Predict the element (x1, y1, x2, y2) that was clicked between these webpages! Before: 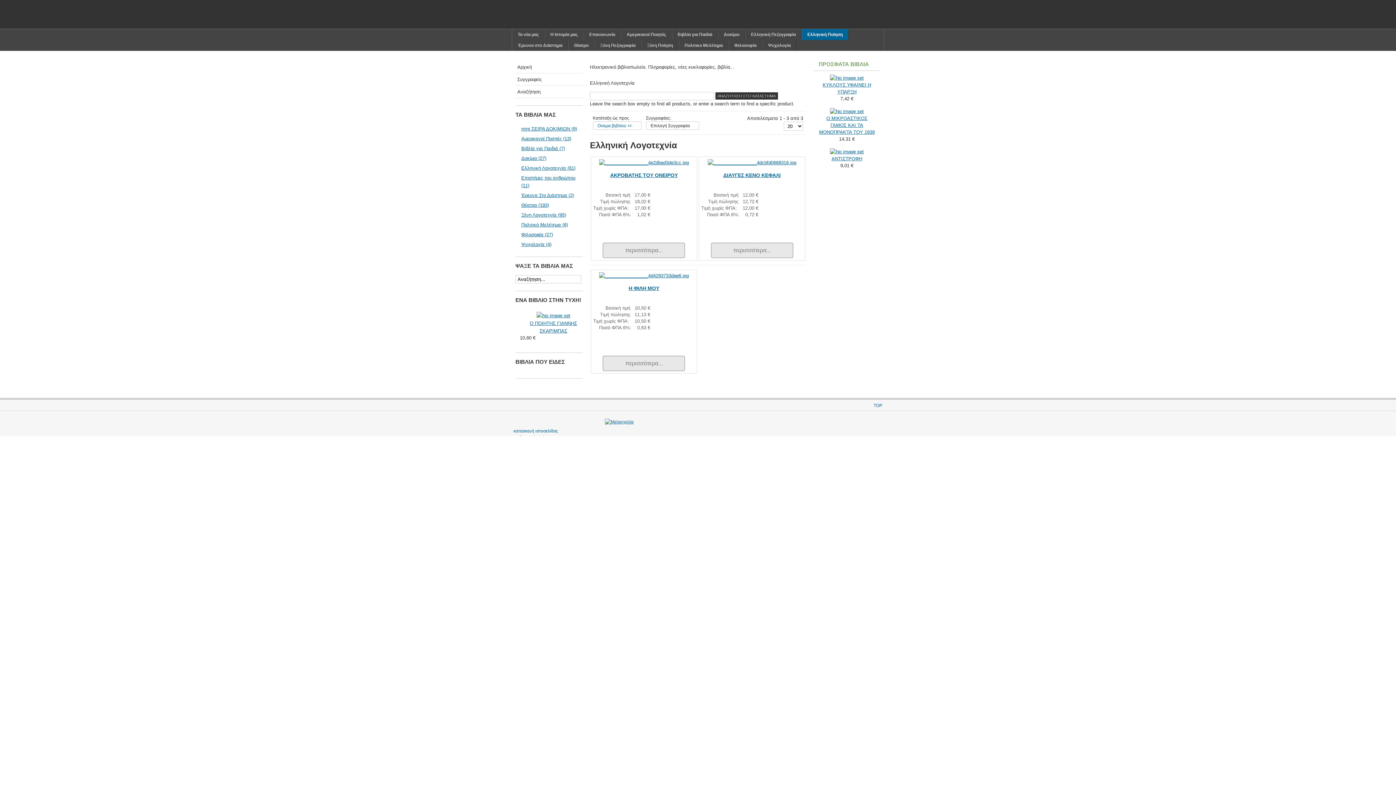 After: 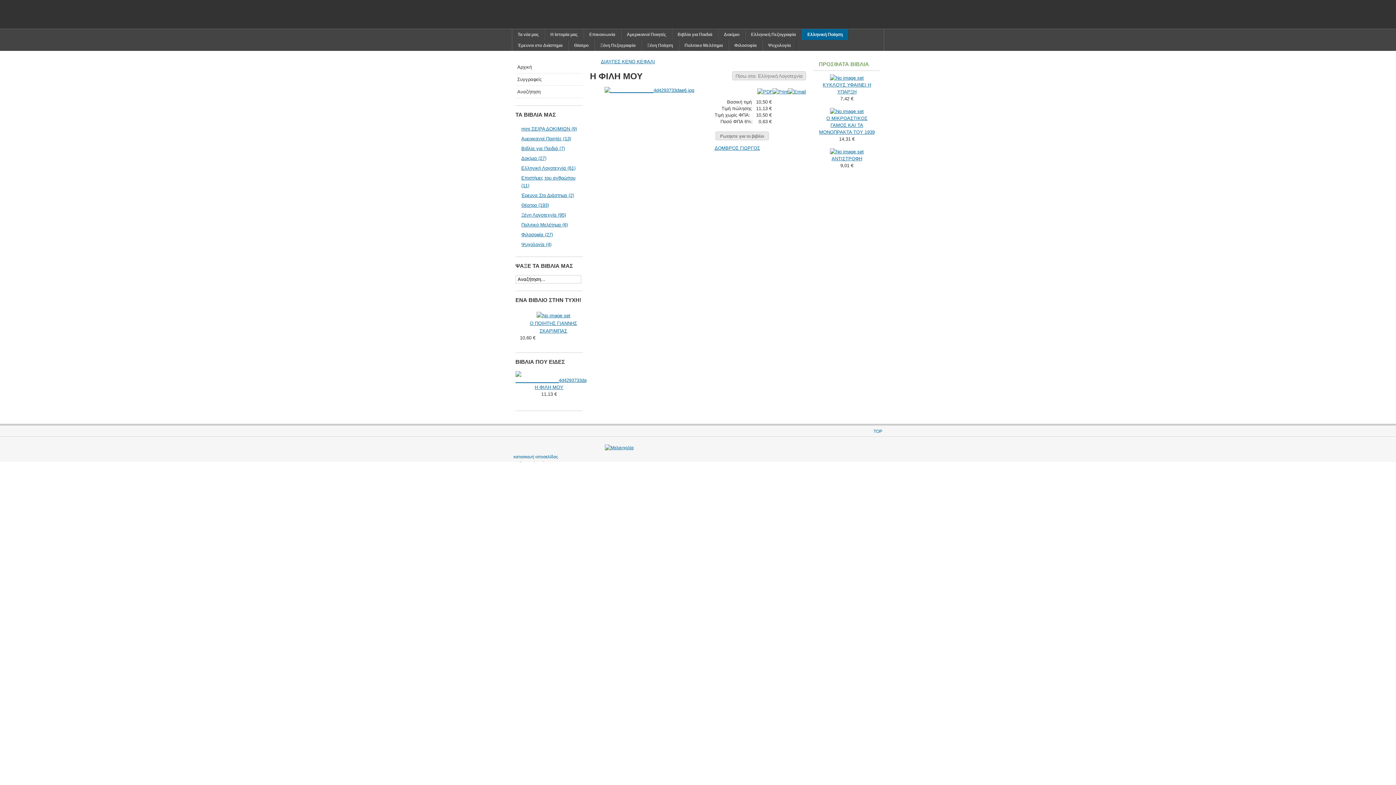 Action: bbox: (603, 356, 685, 371) label: περισσότερα...